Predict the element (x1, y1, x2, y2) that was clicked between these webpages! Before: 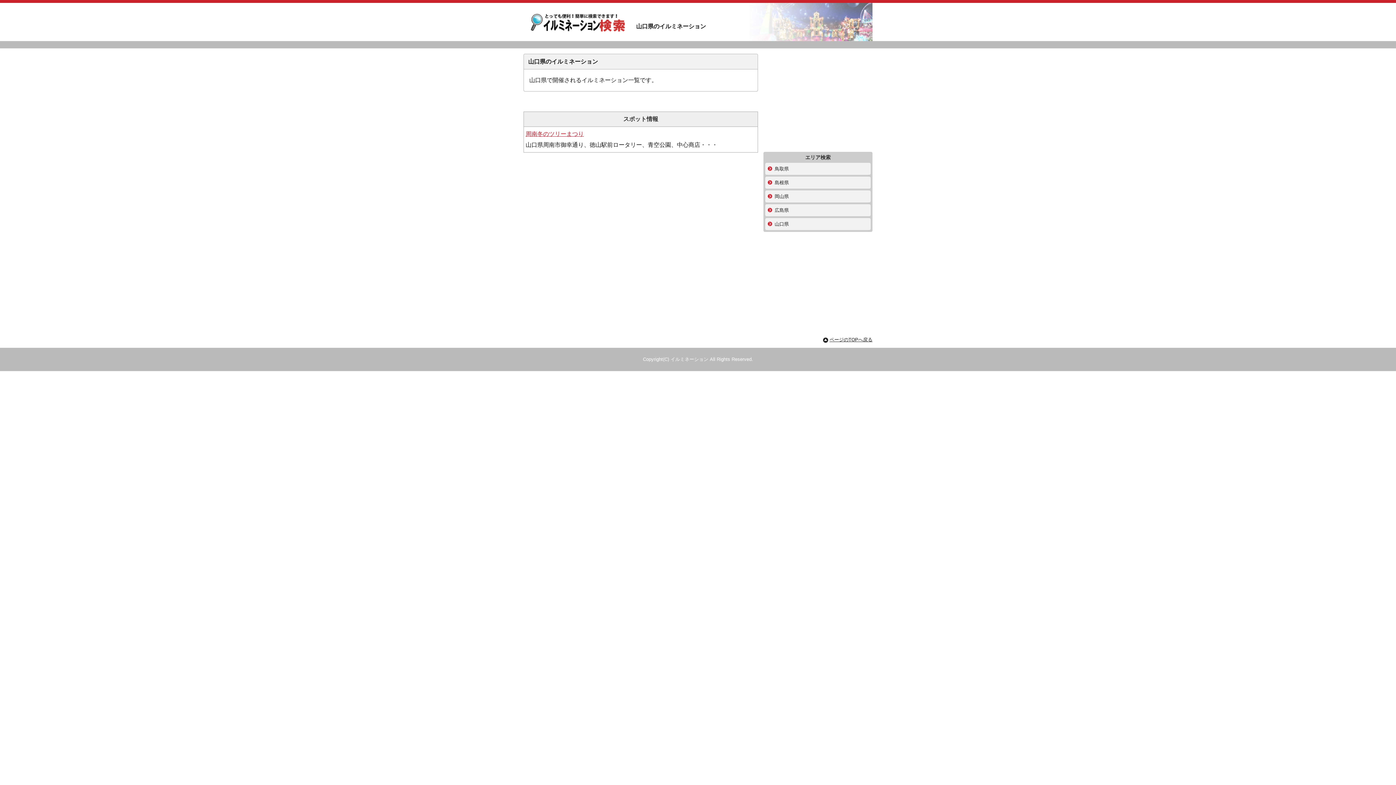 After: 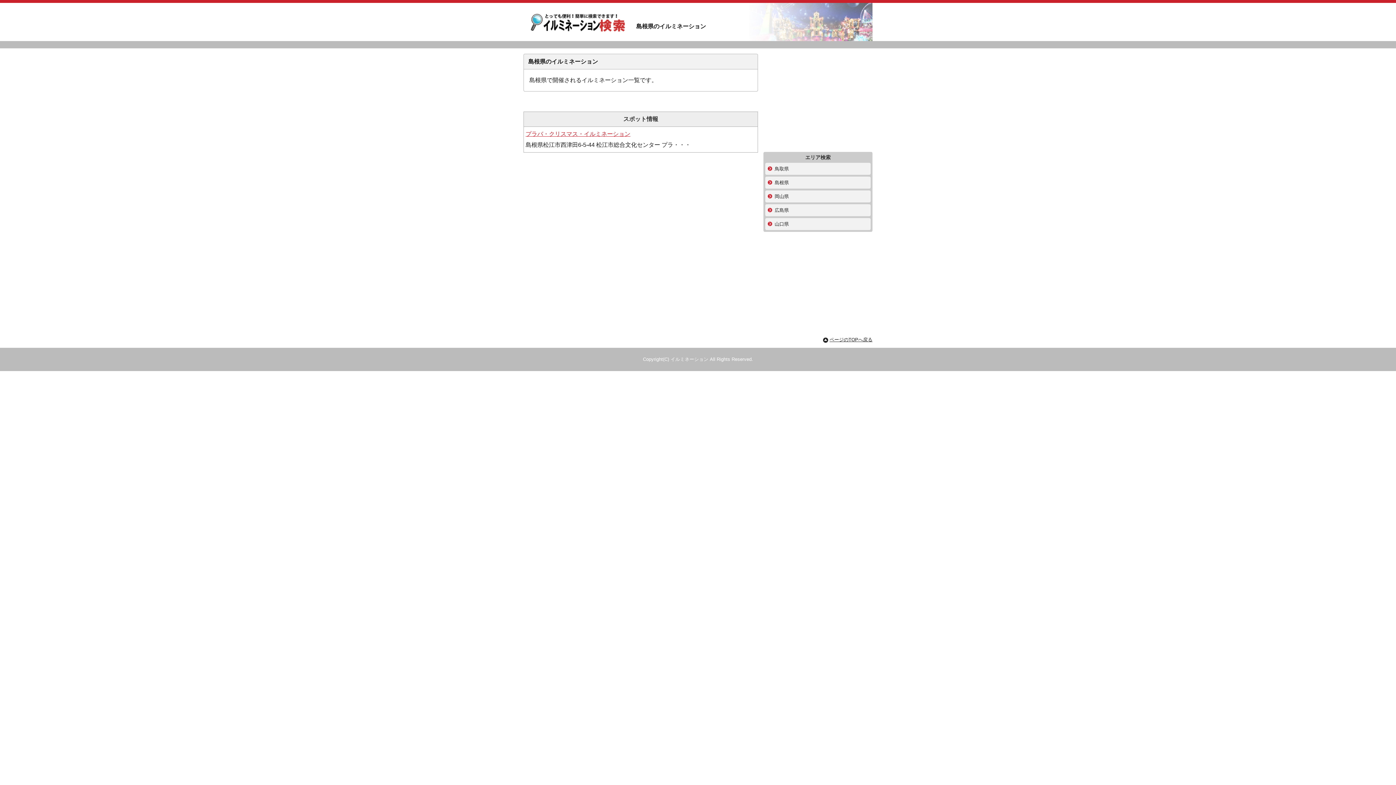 Action: label: 島根県 bbox: (774, 179, 868, 186)